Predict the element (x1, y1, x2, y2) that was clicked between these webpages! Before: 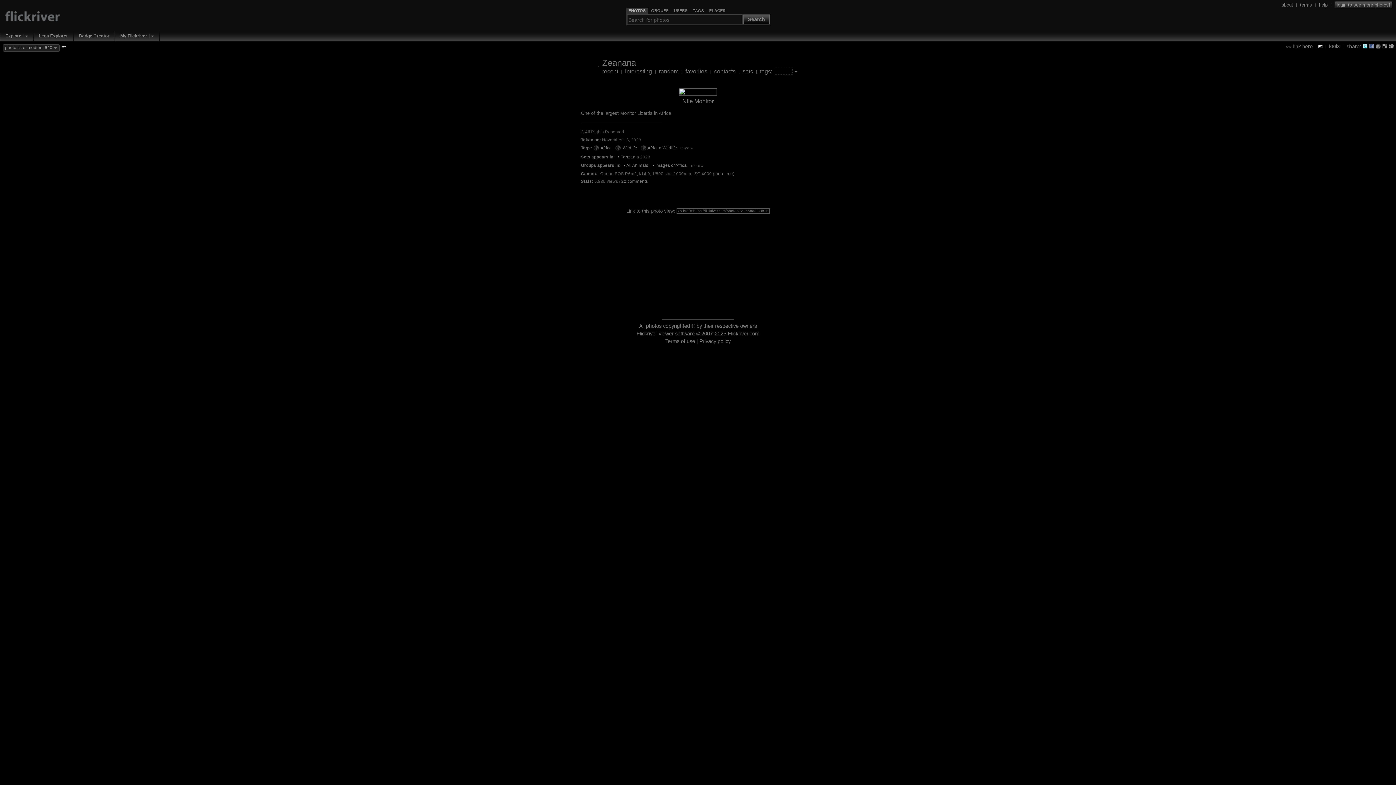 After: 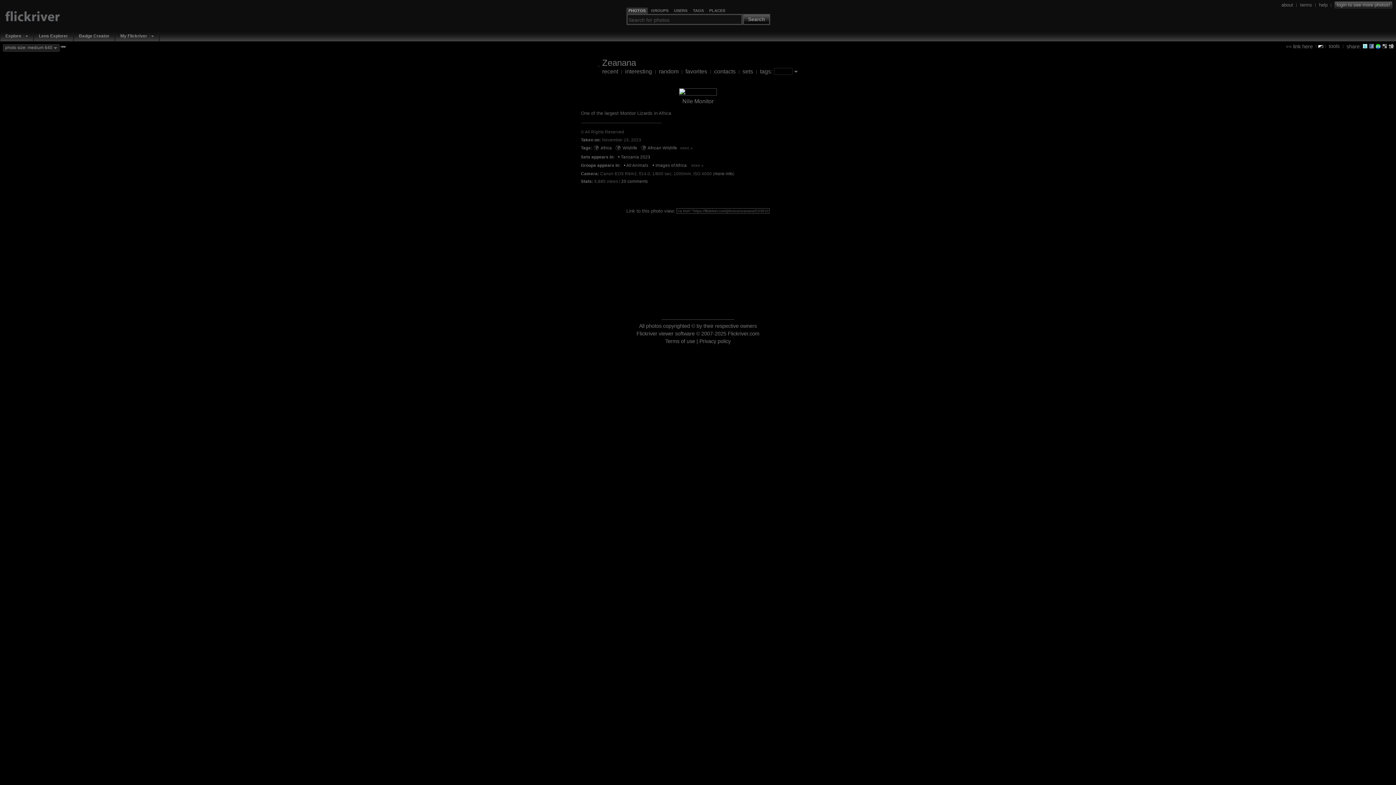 Action: bbox: (1376, 43, 1381, 48)